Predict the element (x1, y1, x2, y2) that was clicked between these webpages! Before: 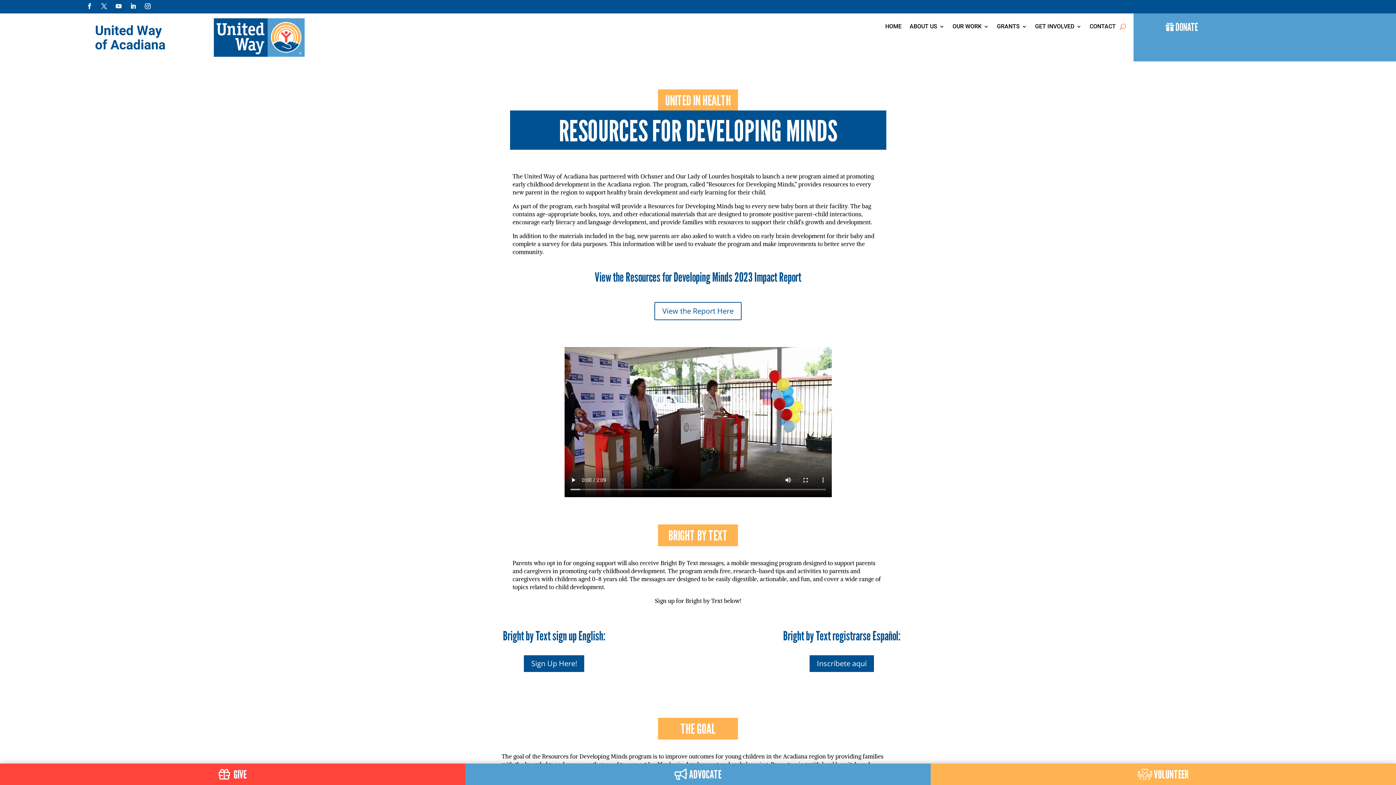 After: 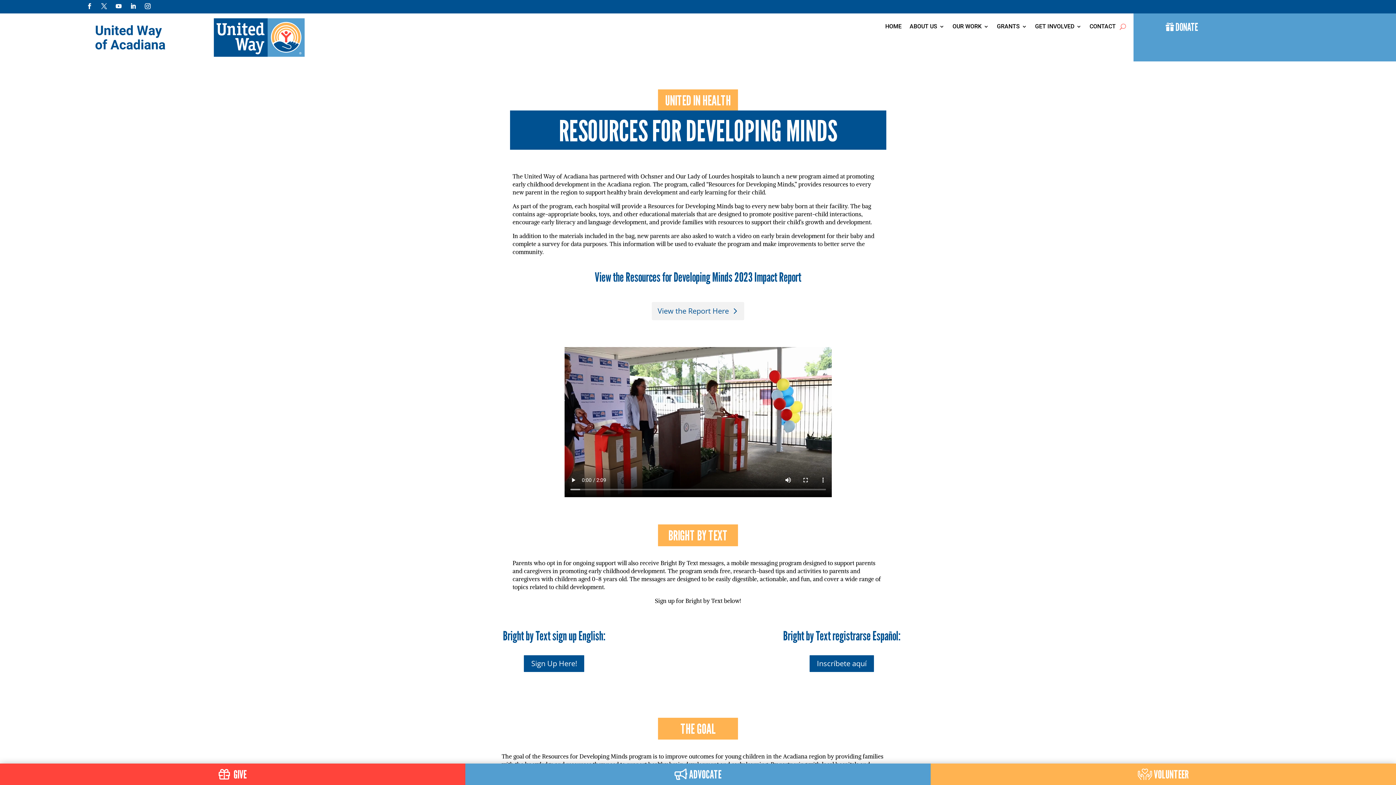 Action: label: View the Report Here bbox: (654, 302, 741, 320)